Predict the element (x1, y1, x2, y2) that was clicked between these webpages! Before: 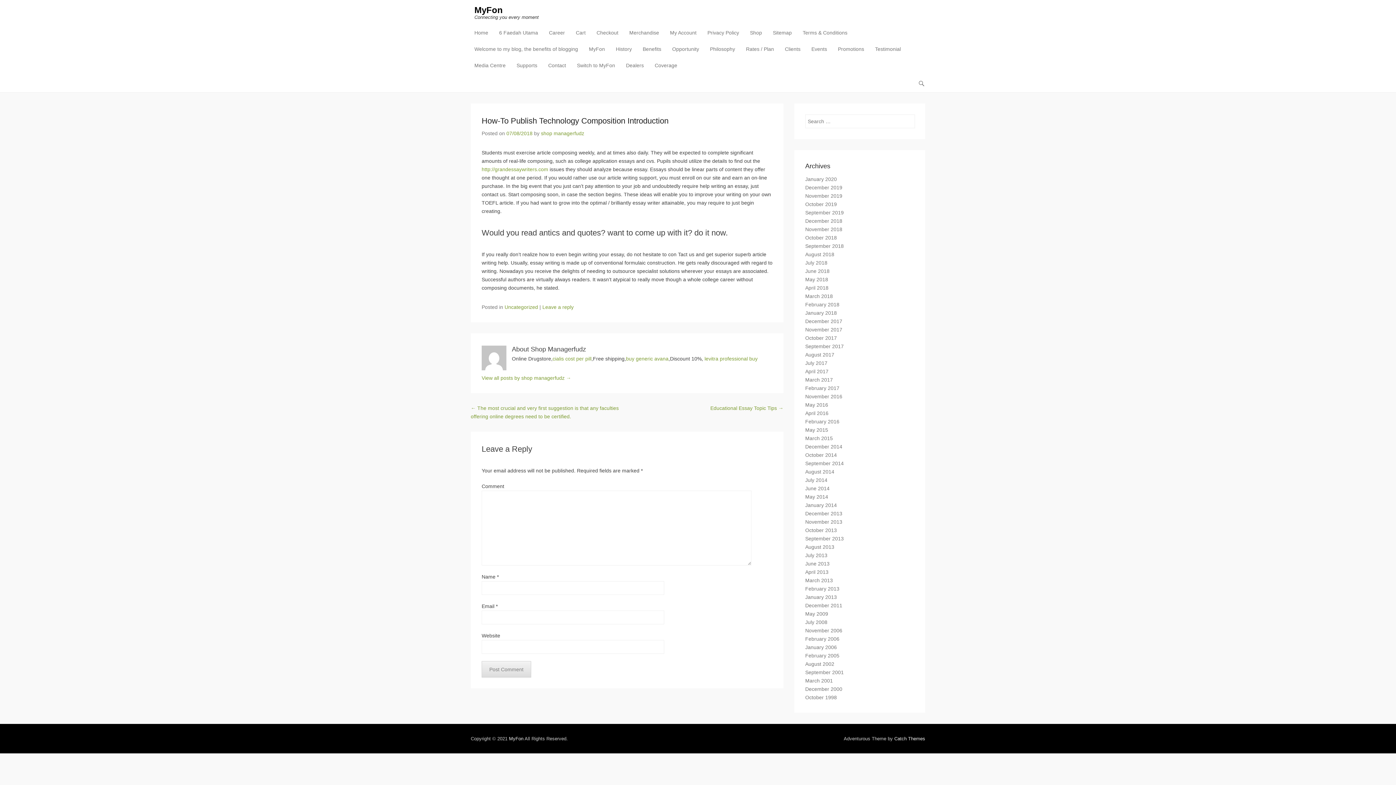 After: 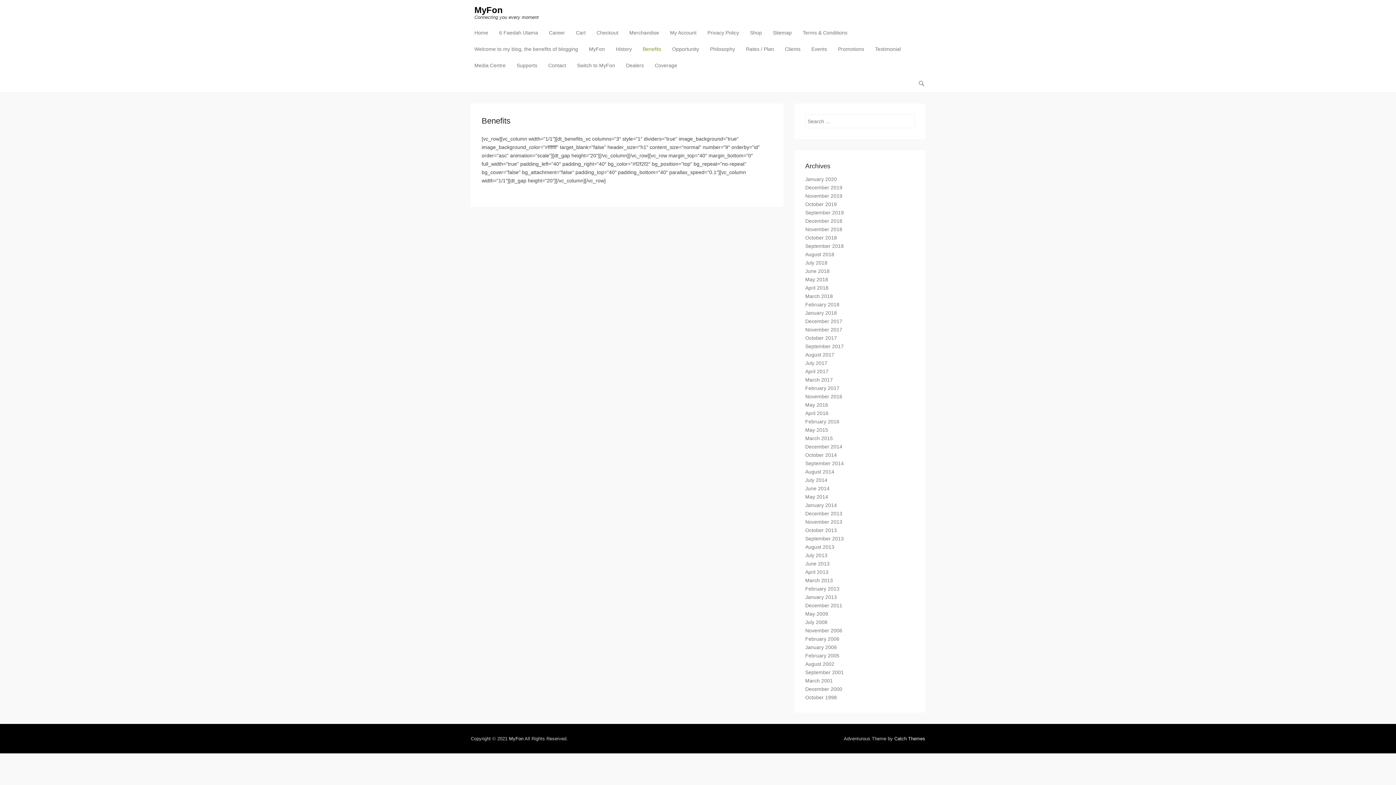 Action: bbox: (639, 45, 665, 61) label: Benefits